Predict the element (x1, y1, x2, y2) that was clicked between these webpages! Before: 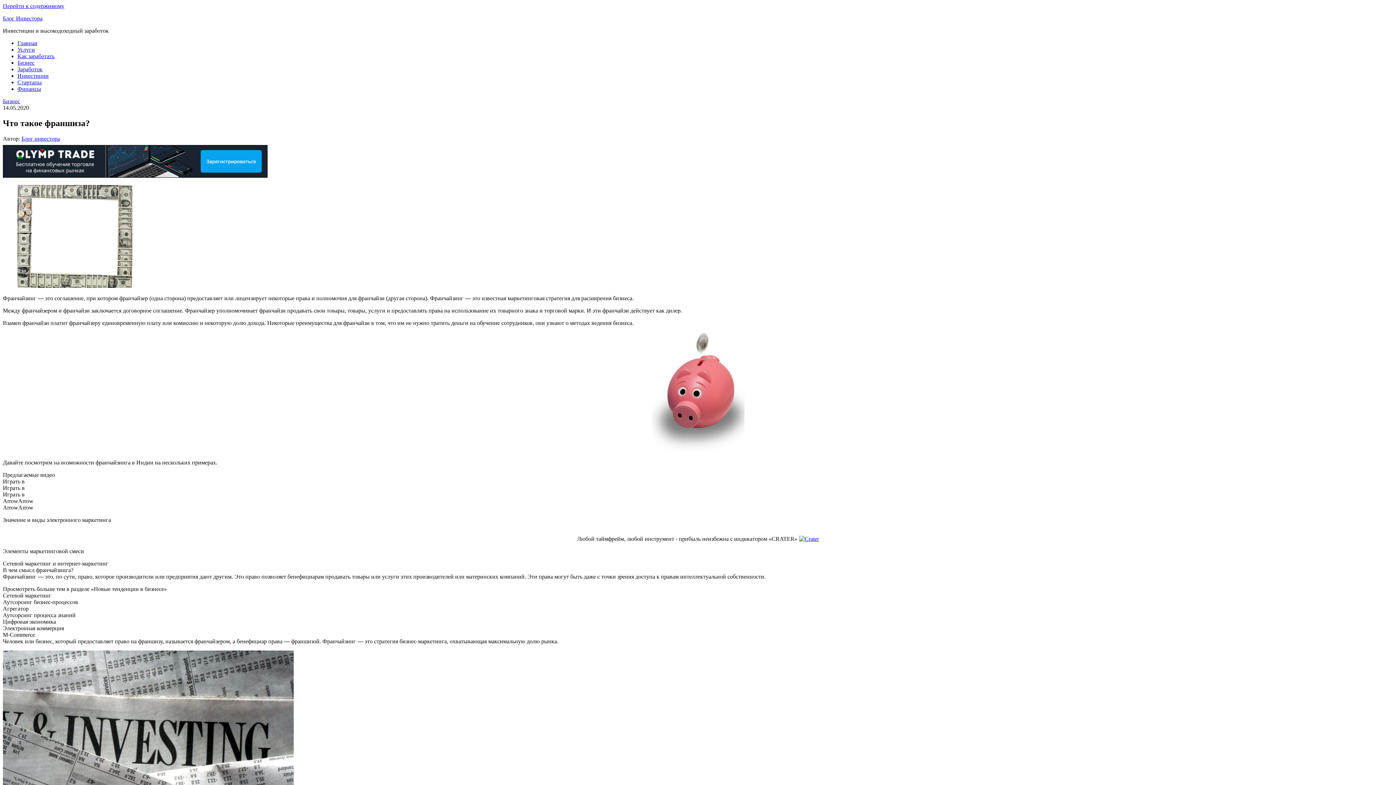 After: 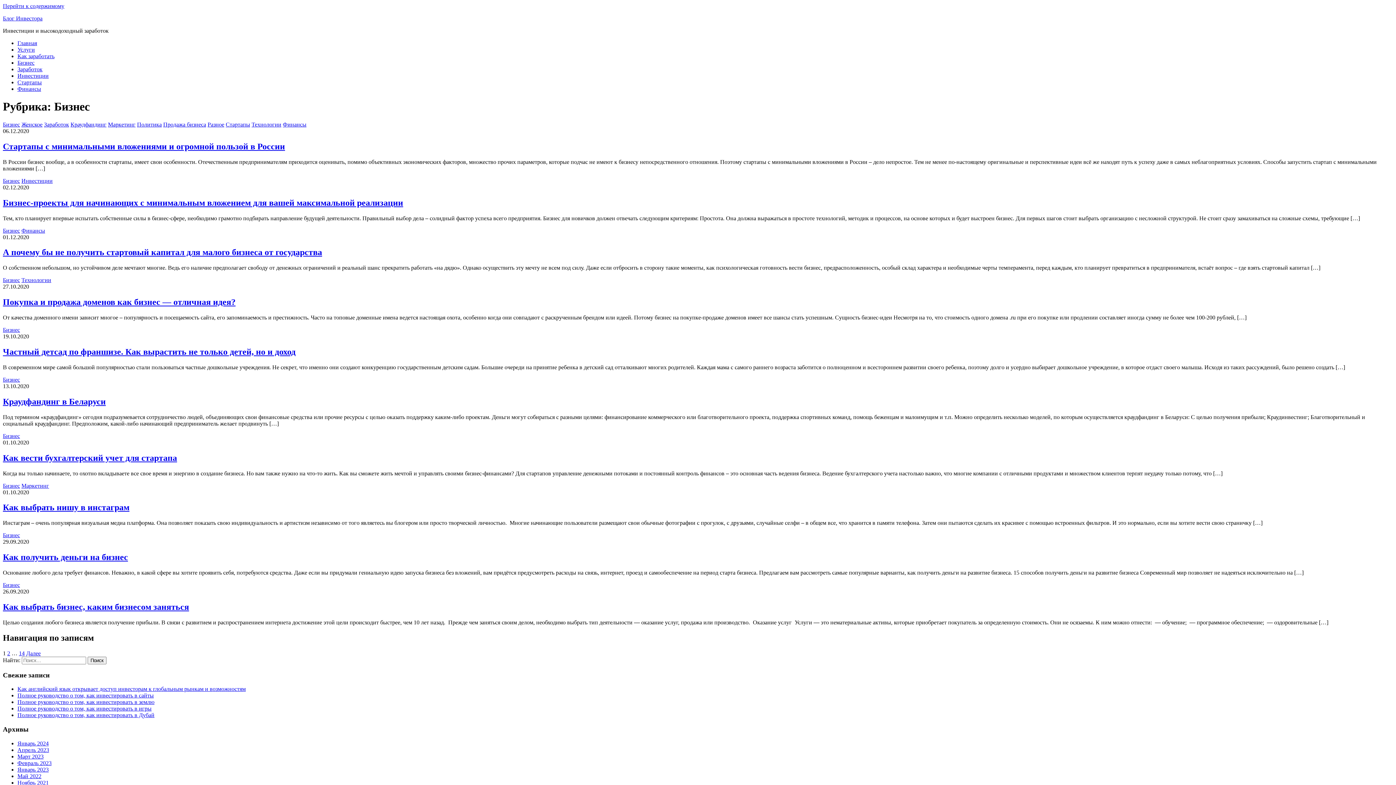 Action: label: Бизнес bbox: (17, 59, 34, 65)